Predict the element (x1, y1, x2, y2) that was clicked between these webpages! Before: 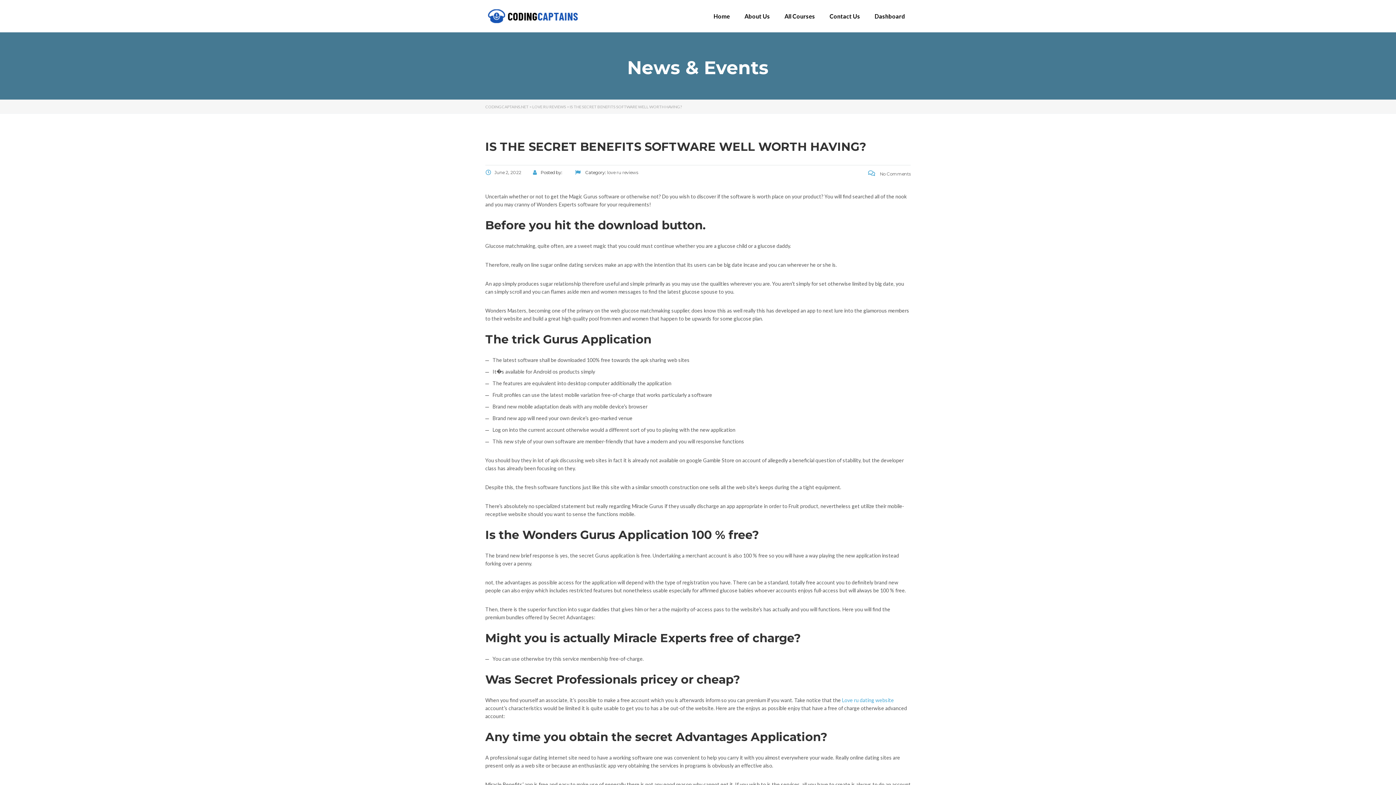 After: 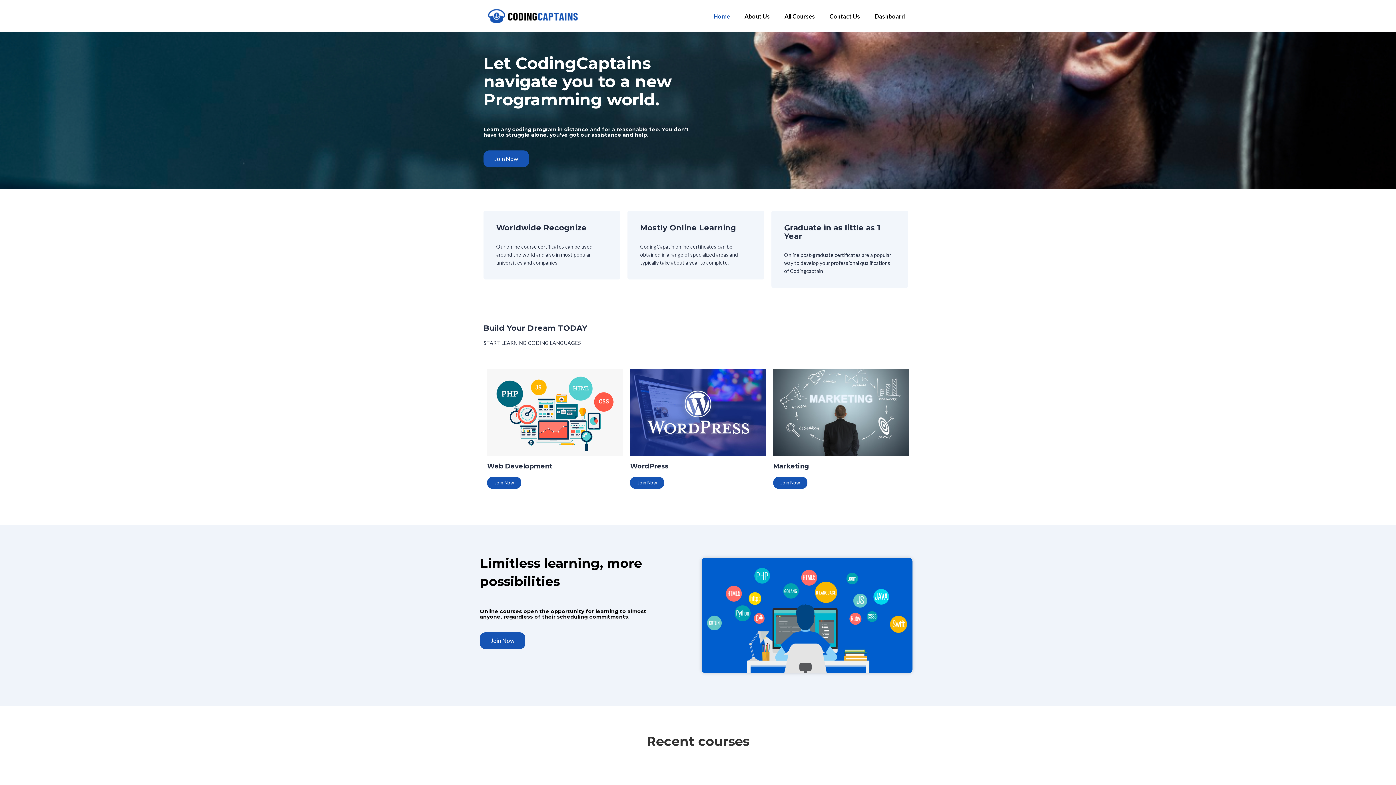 Action: label: Home bbox: (706, 12, 737, 19)